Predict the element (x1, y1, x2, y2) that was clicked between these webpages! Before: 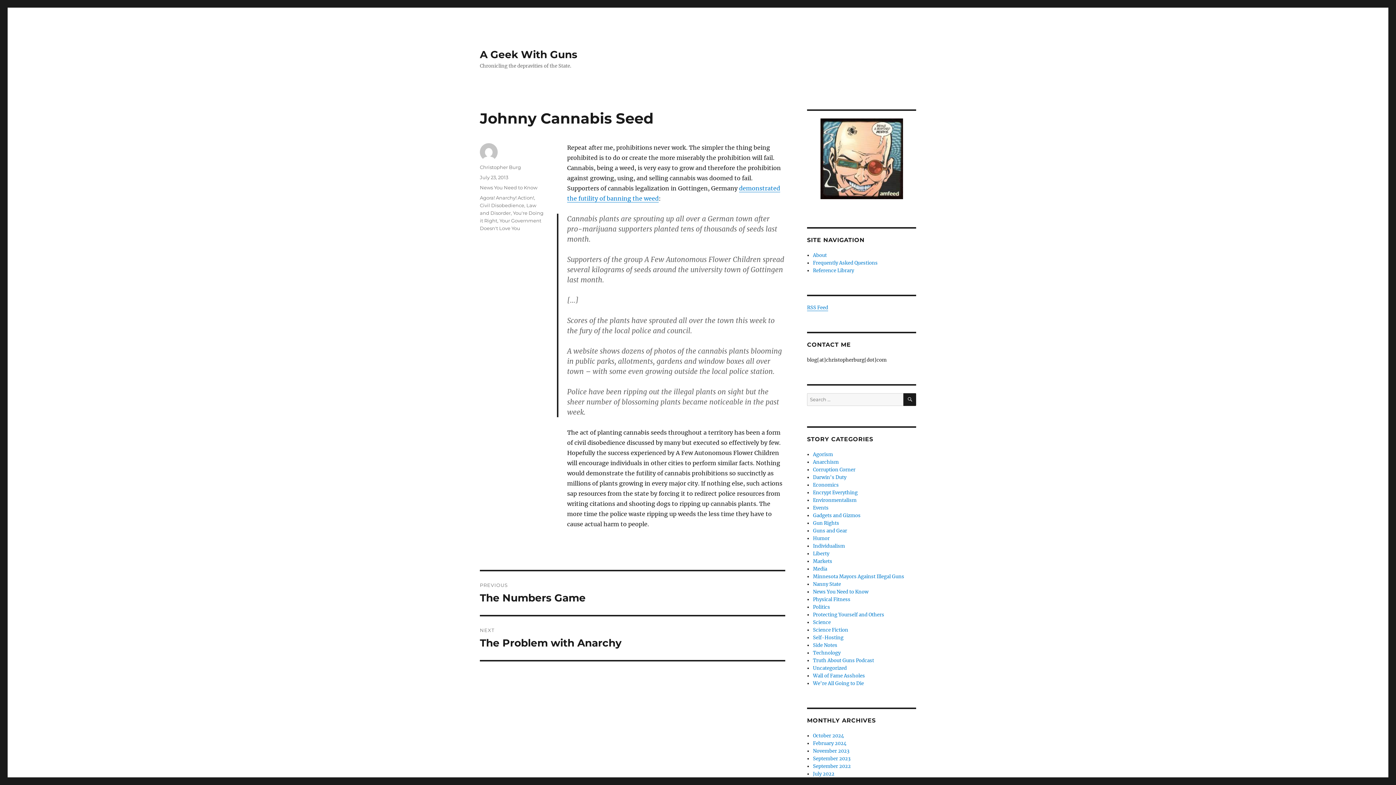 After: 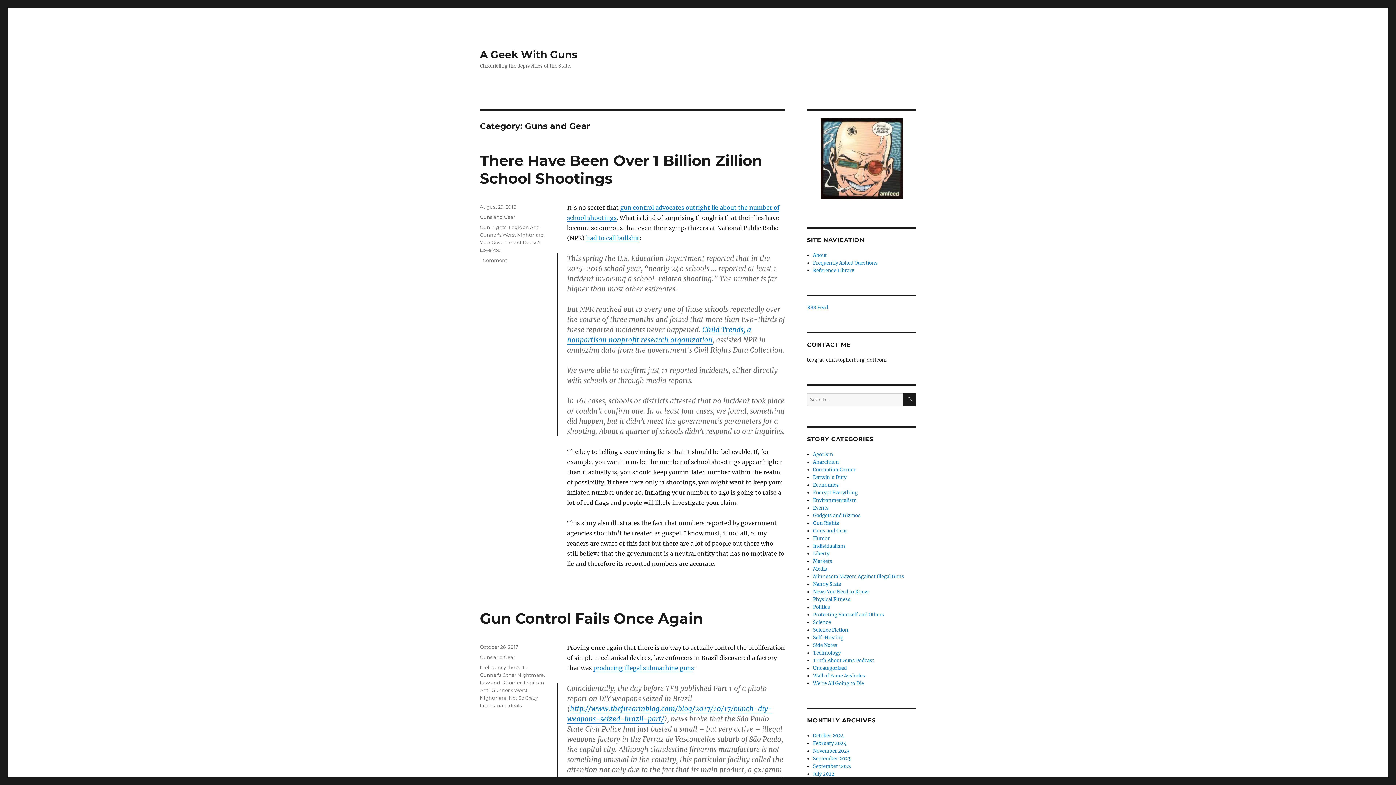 Action: bbox: (813, 528, 847, 534) label: Guns and Gear